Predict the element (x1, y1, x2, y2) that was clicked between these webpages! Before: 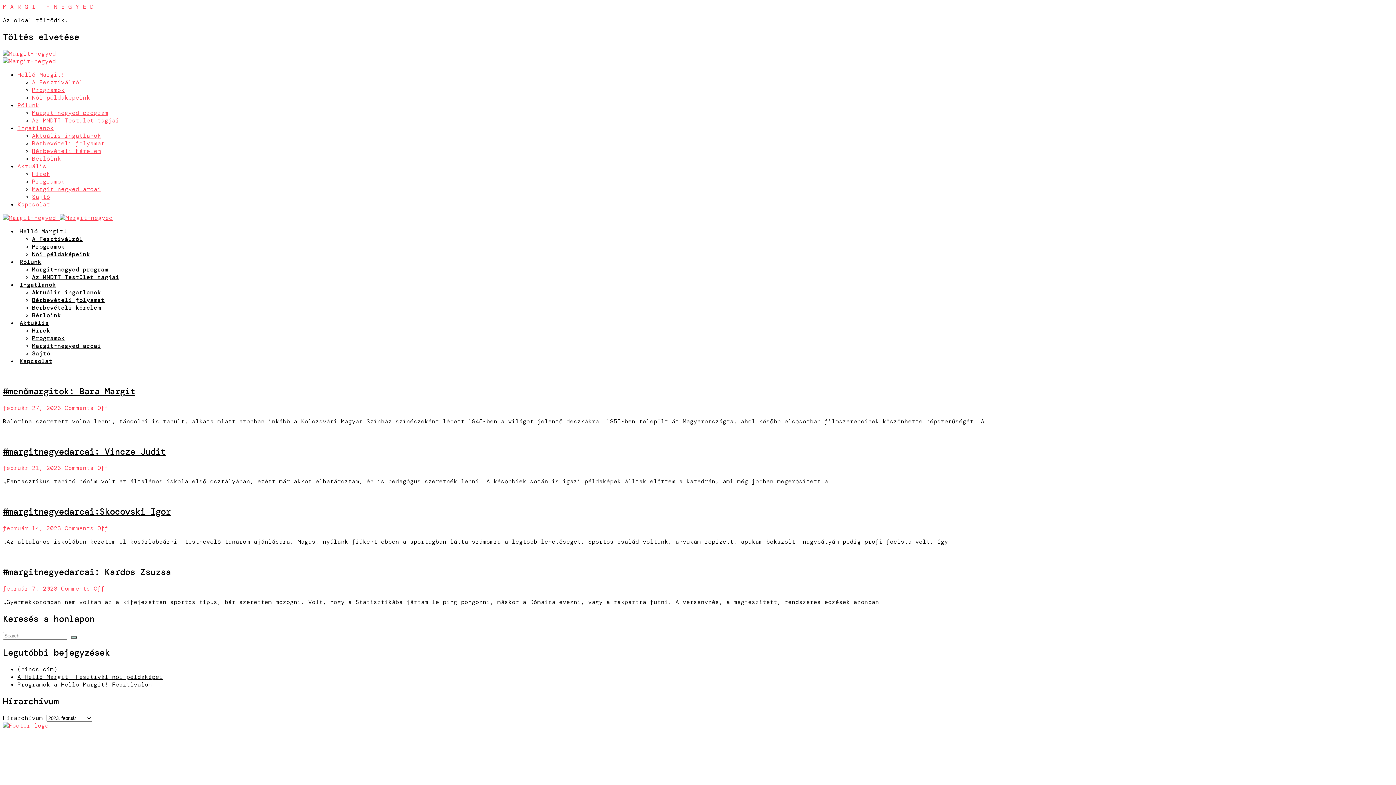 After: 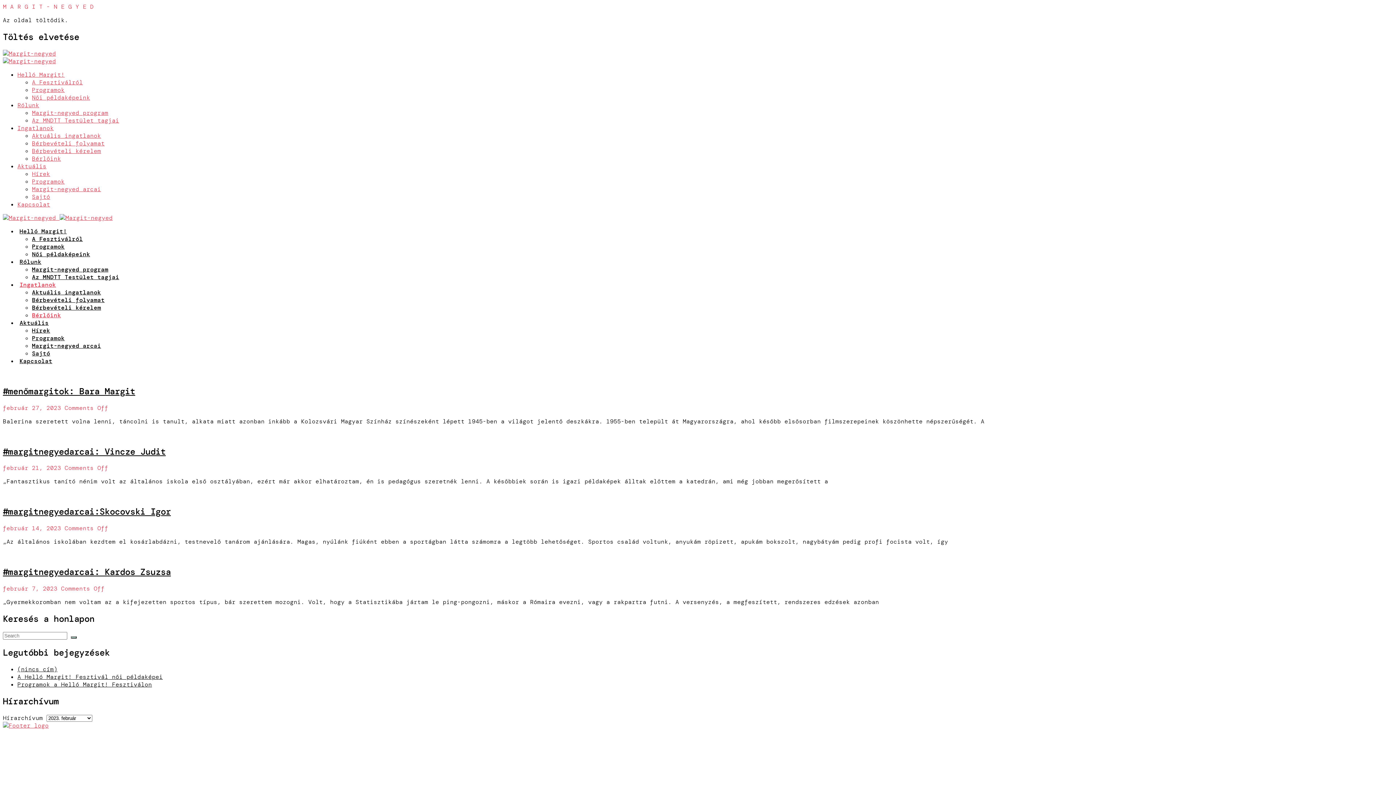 Action: bbox: (32, 311, 61, 319) label: Bérlőink